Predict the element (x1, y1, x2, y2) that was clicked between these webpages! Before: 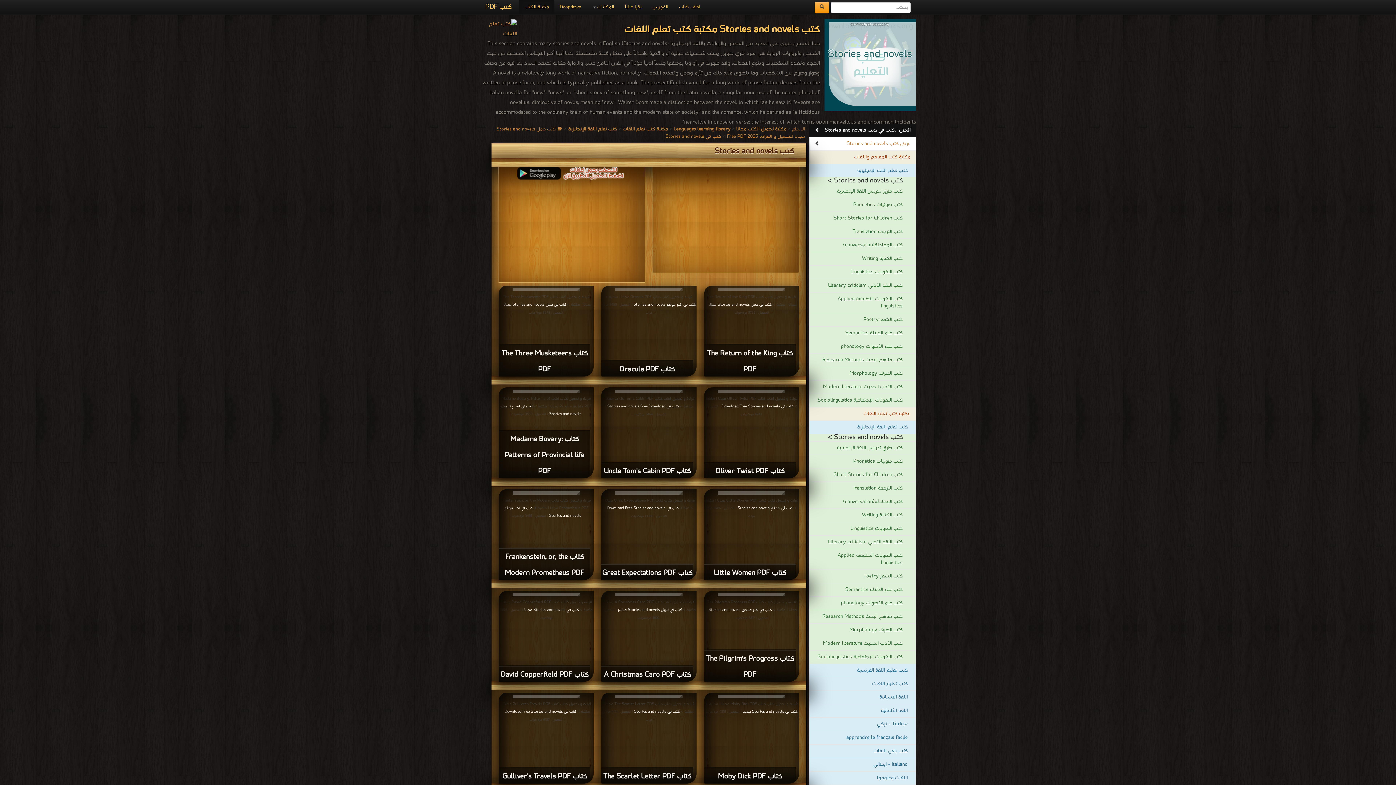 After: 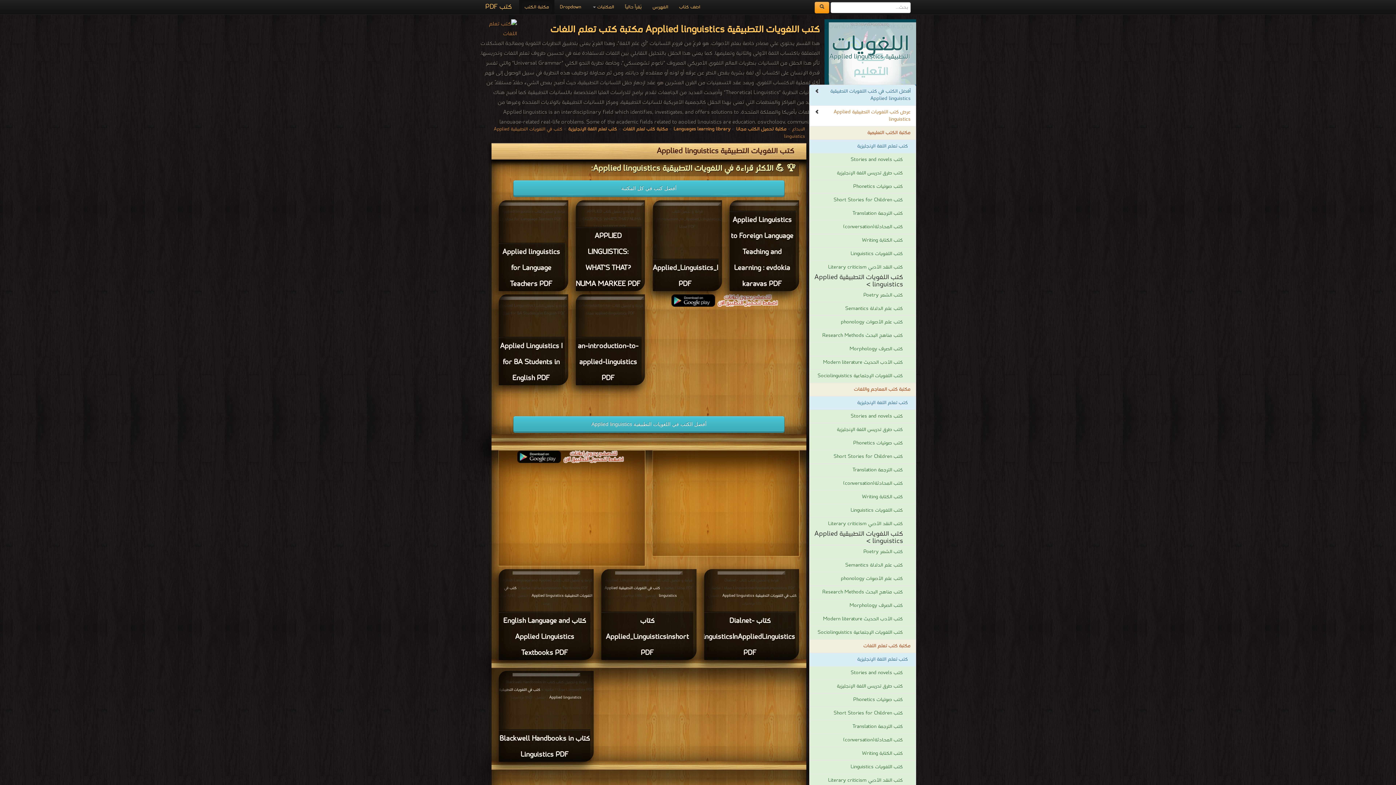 Action: label: كتب اللغويات التطبيقية Applied linguistics bbox: (809, 549, 916, 570)